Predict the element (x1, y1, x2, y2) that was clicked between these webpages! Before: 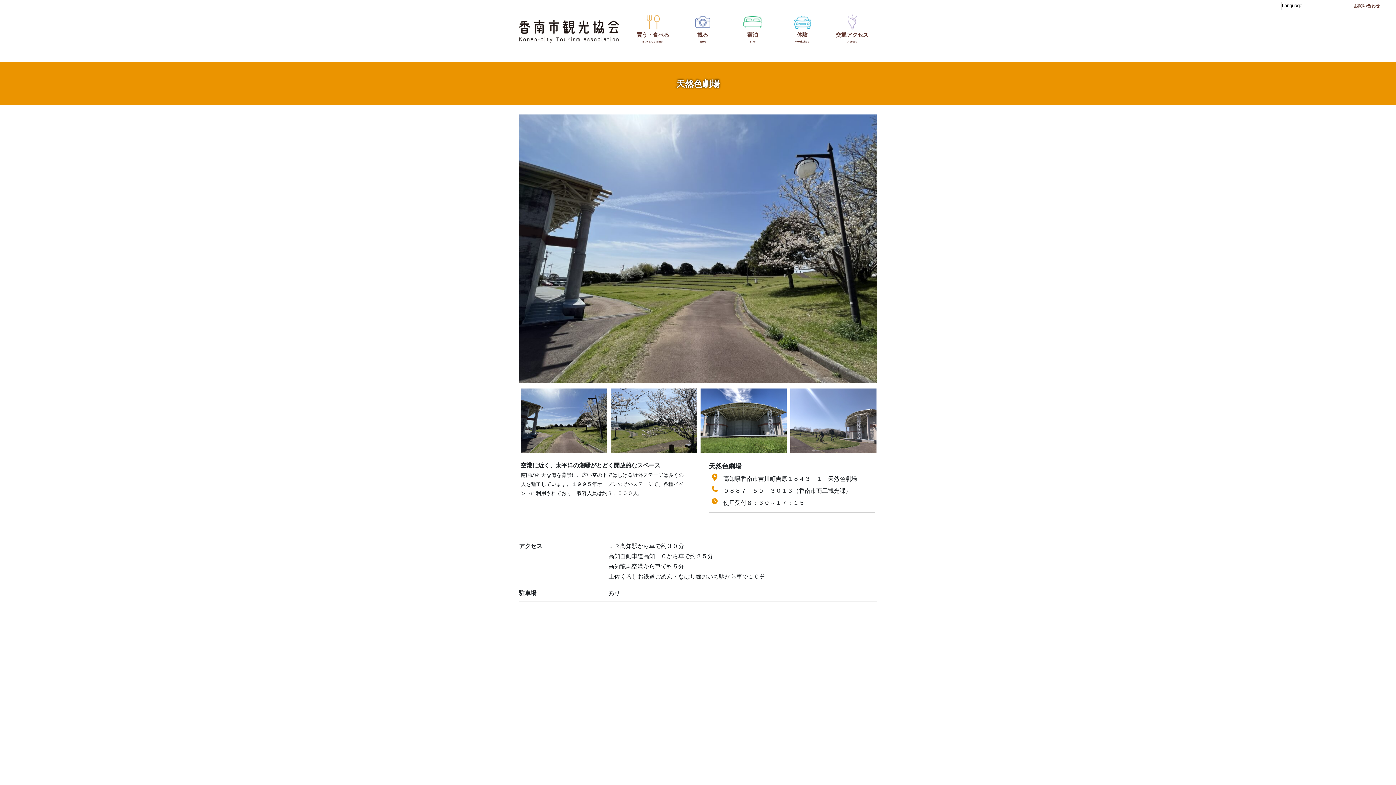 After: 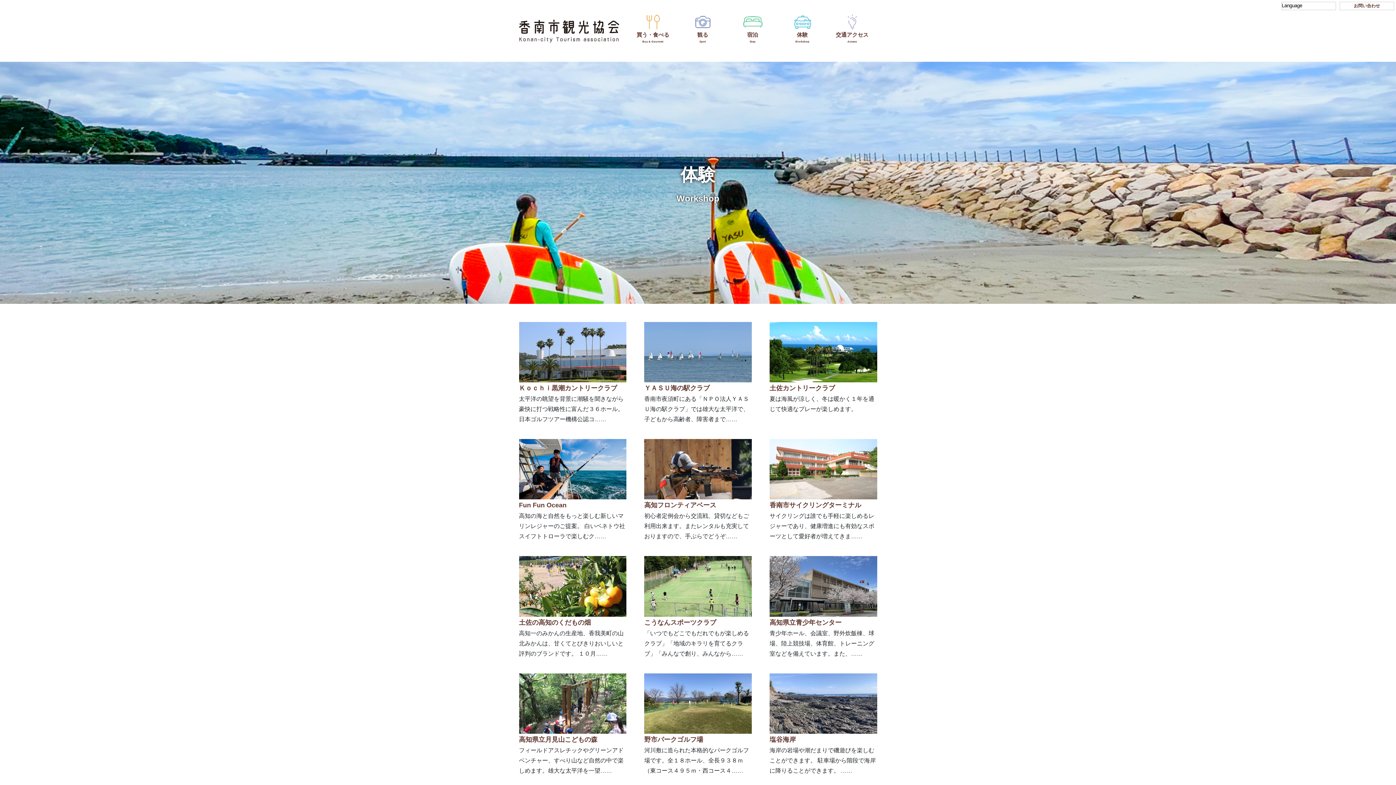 Action: label: 体験 bbox: (779, 13, 825, 42)